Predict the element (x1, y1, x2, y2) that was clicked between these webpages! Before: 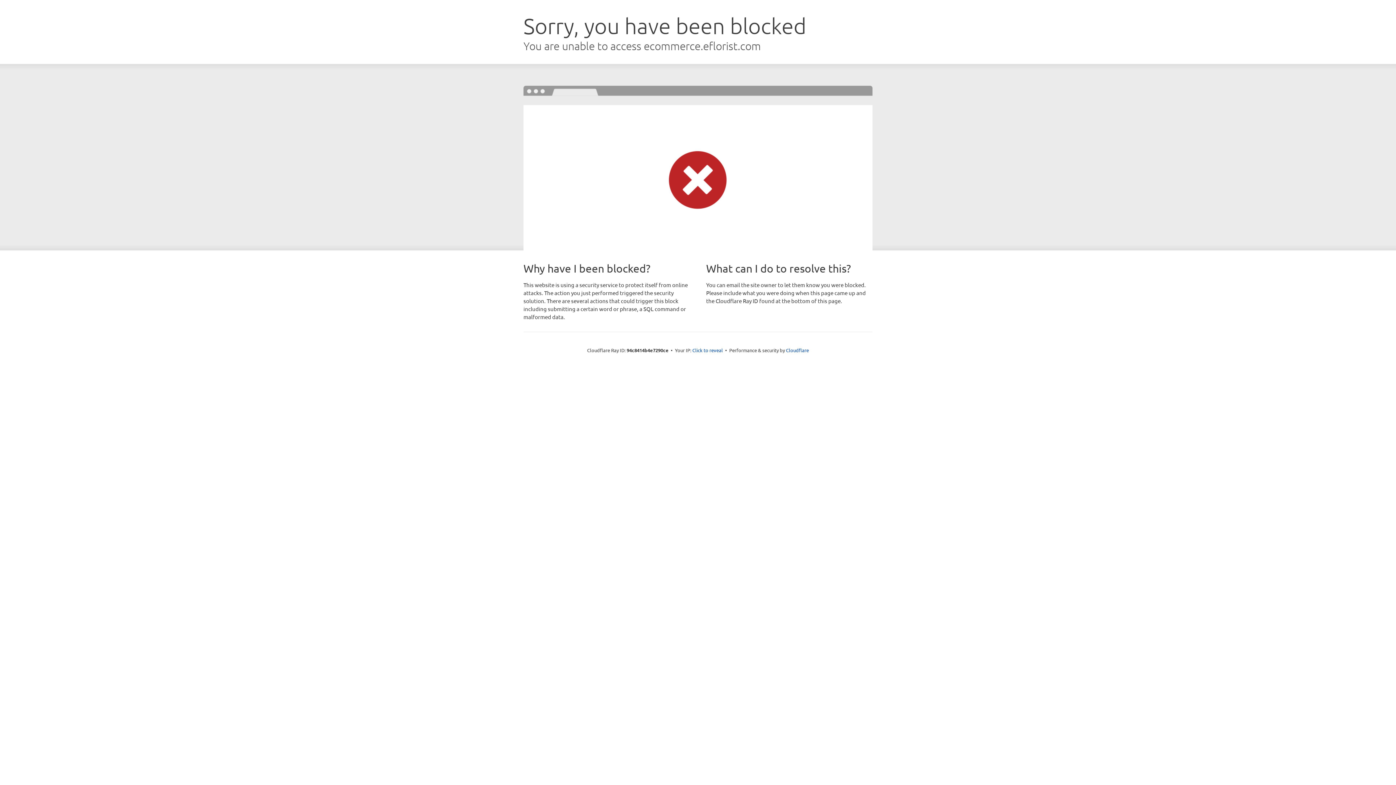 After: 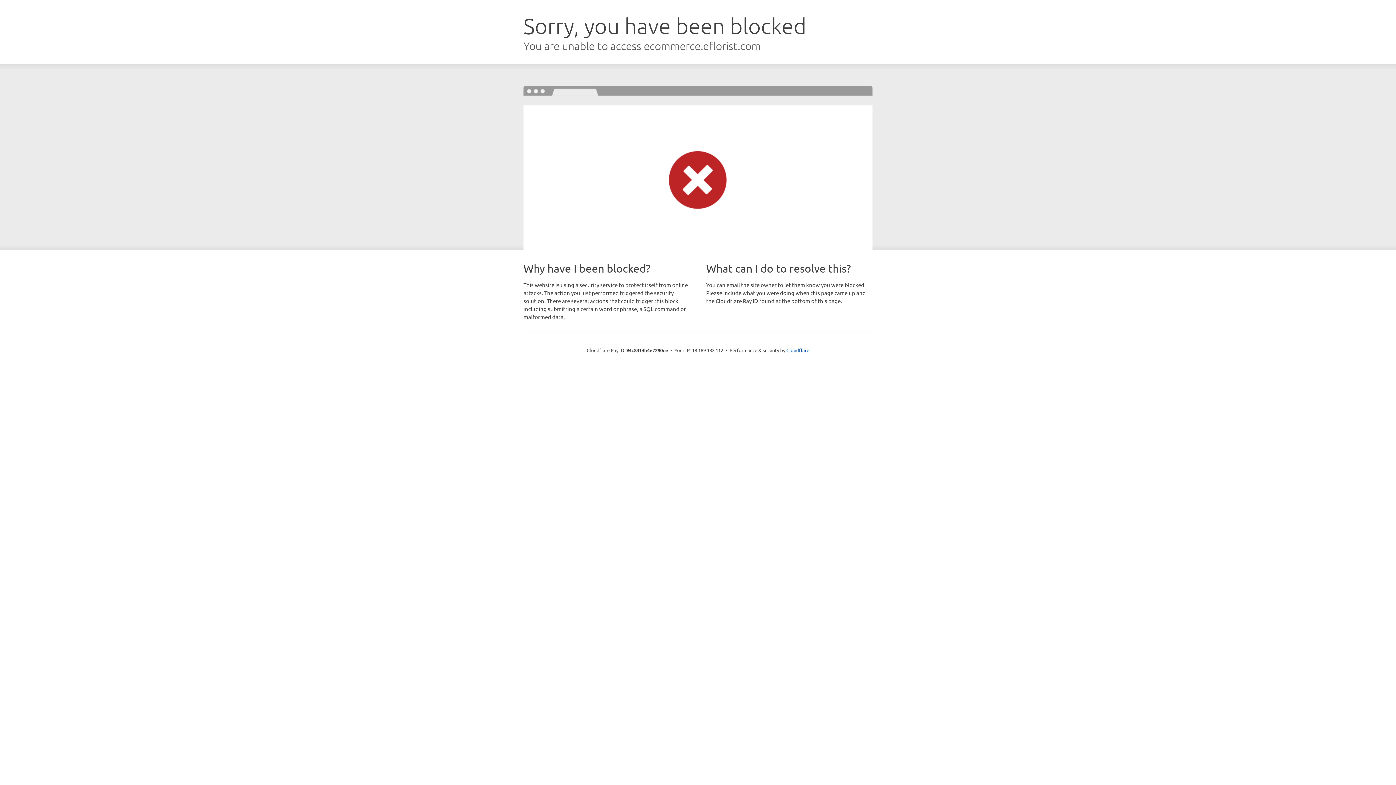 Action: bbox: (692, 346, 723, 353) label: Click to reveal